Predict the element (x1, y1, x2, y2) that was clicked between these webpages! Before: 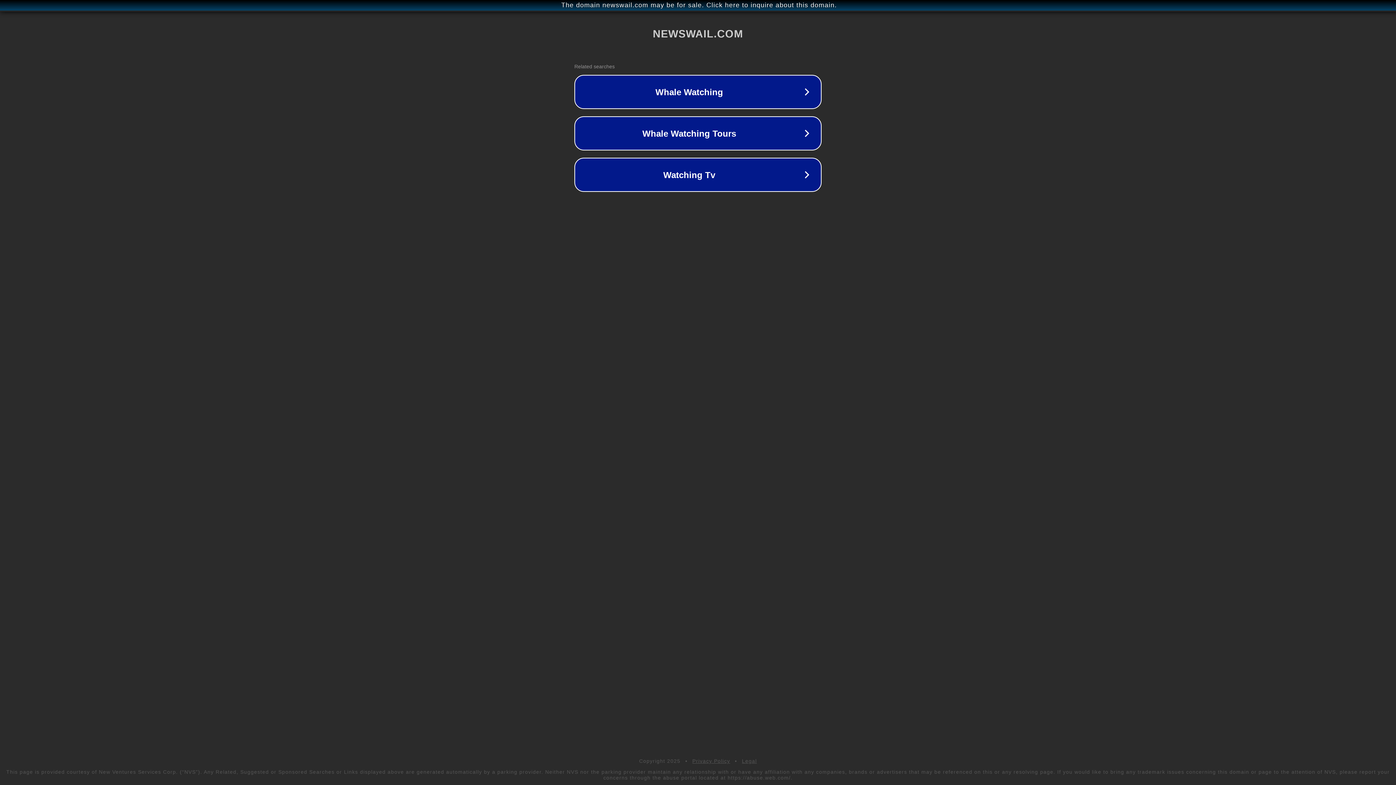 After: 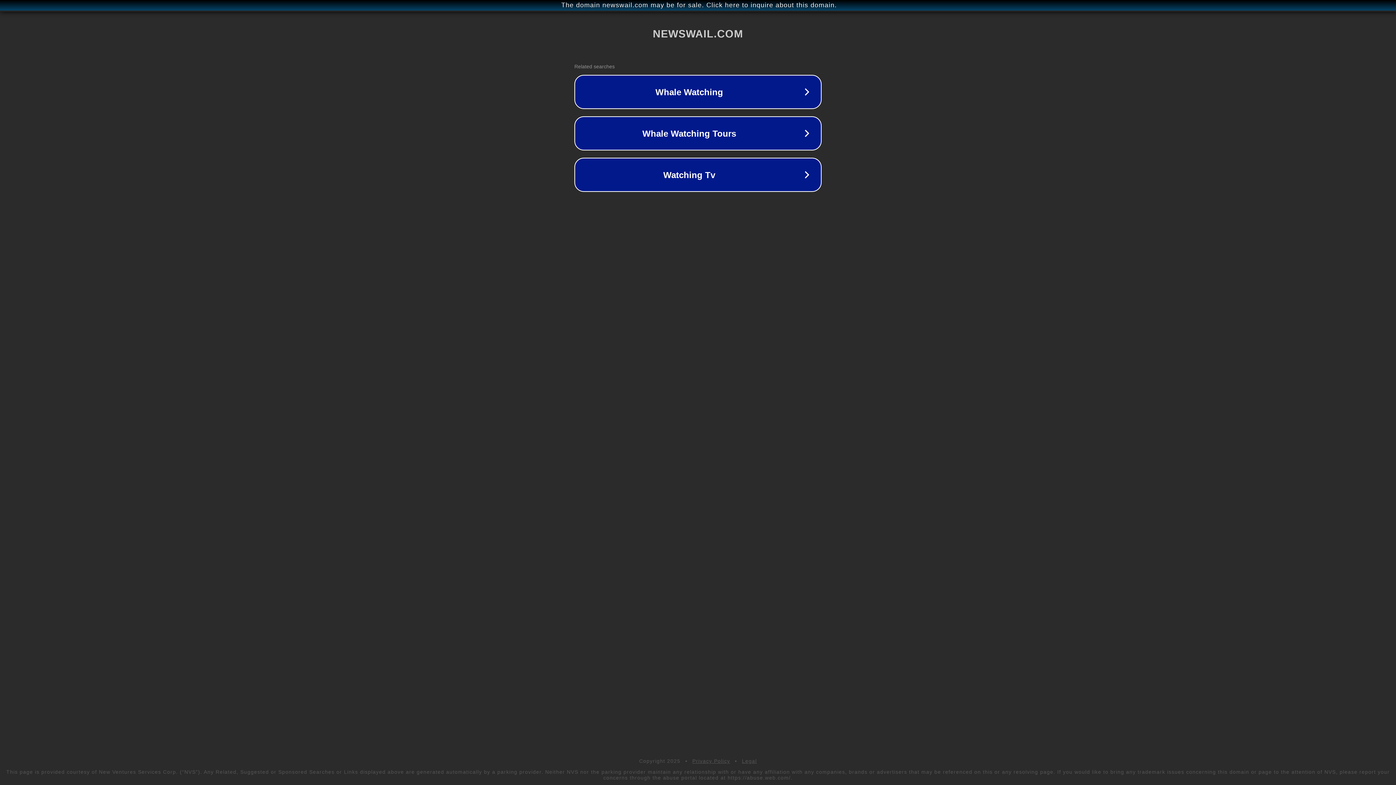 Action: label: Legal bbox: (742, 758, 757, 764)